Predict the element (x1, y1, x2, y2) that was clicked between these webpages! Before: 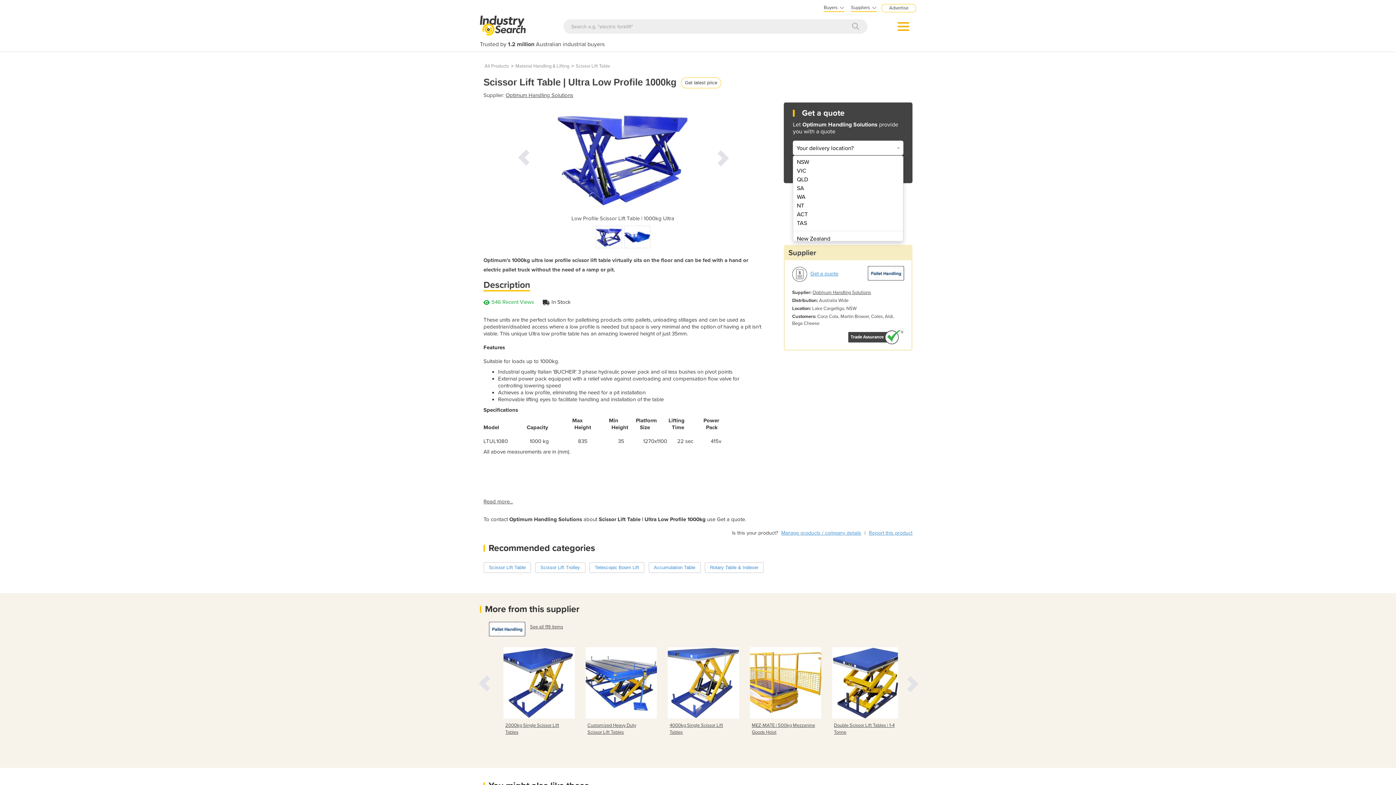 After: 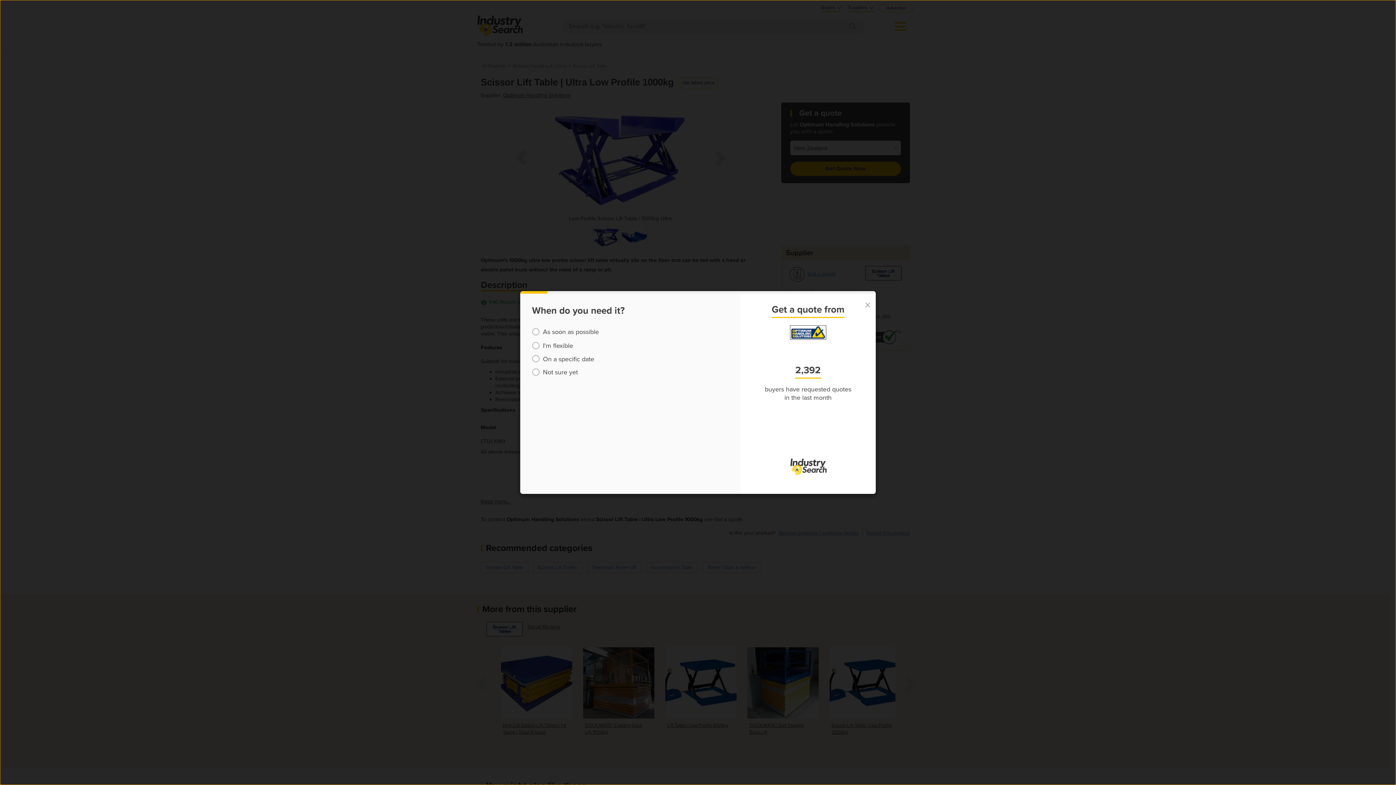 Action: bbox: (793, 234, 901, 243) label: New Zealand